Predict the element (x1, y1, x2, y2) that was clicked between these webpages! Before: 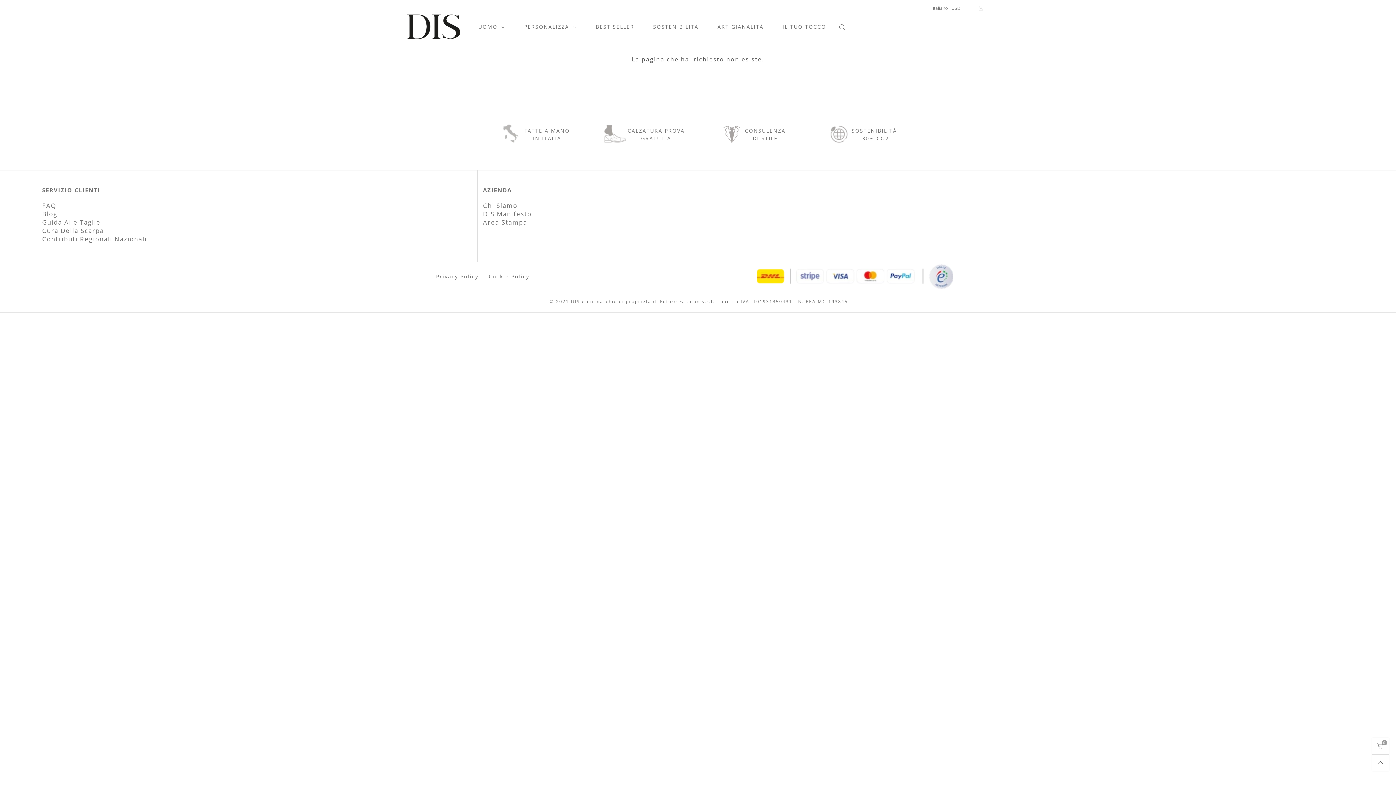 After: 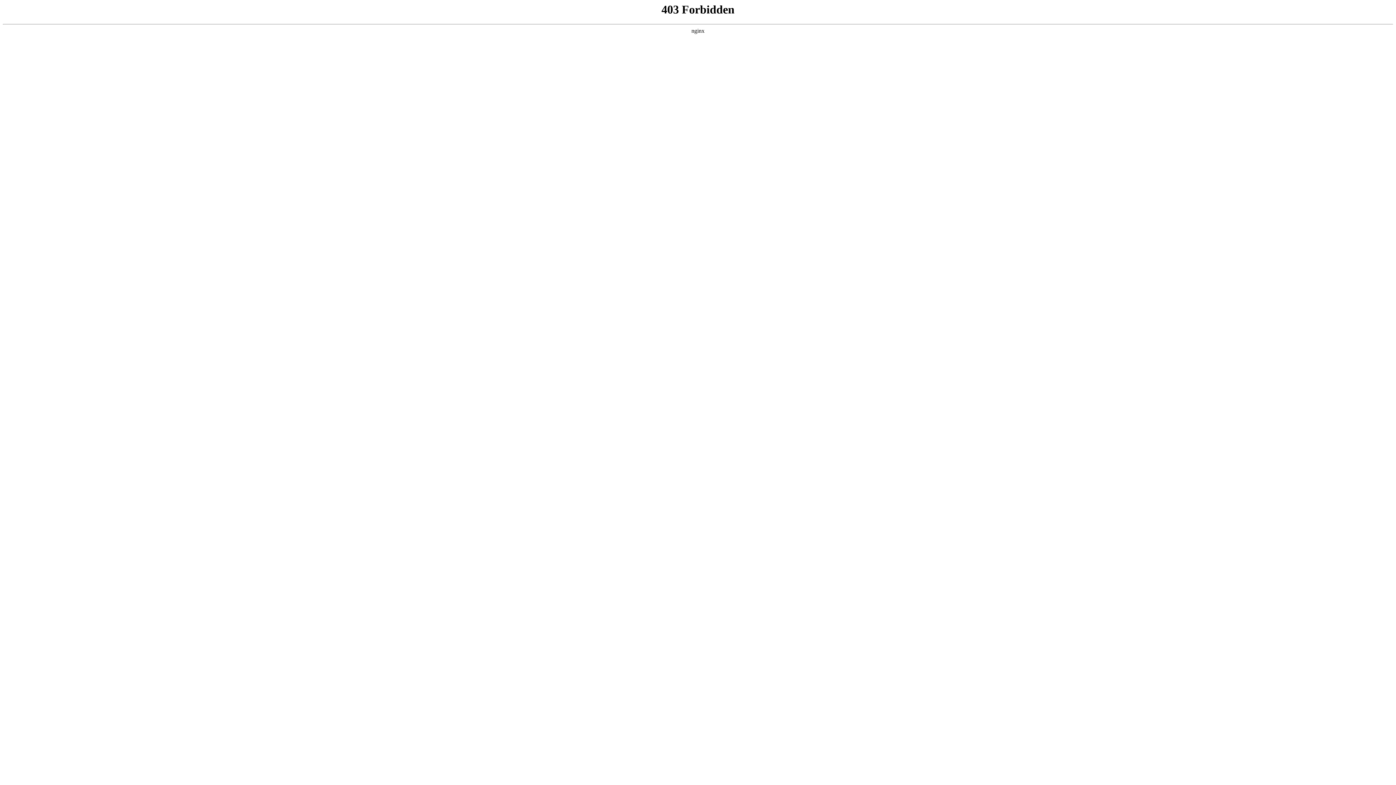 Action: bbox: (42, 209, 464, 218) label: Blog